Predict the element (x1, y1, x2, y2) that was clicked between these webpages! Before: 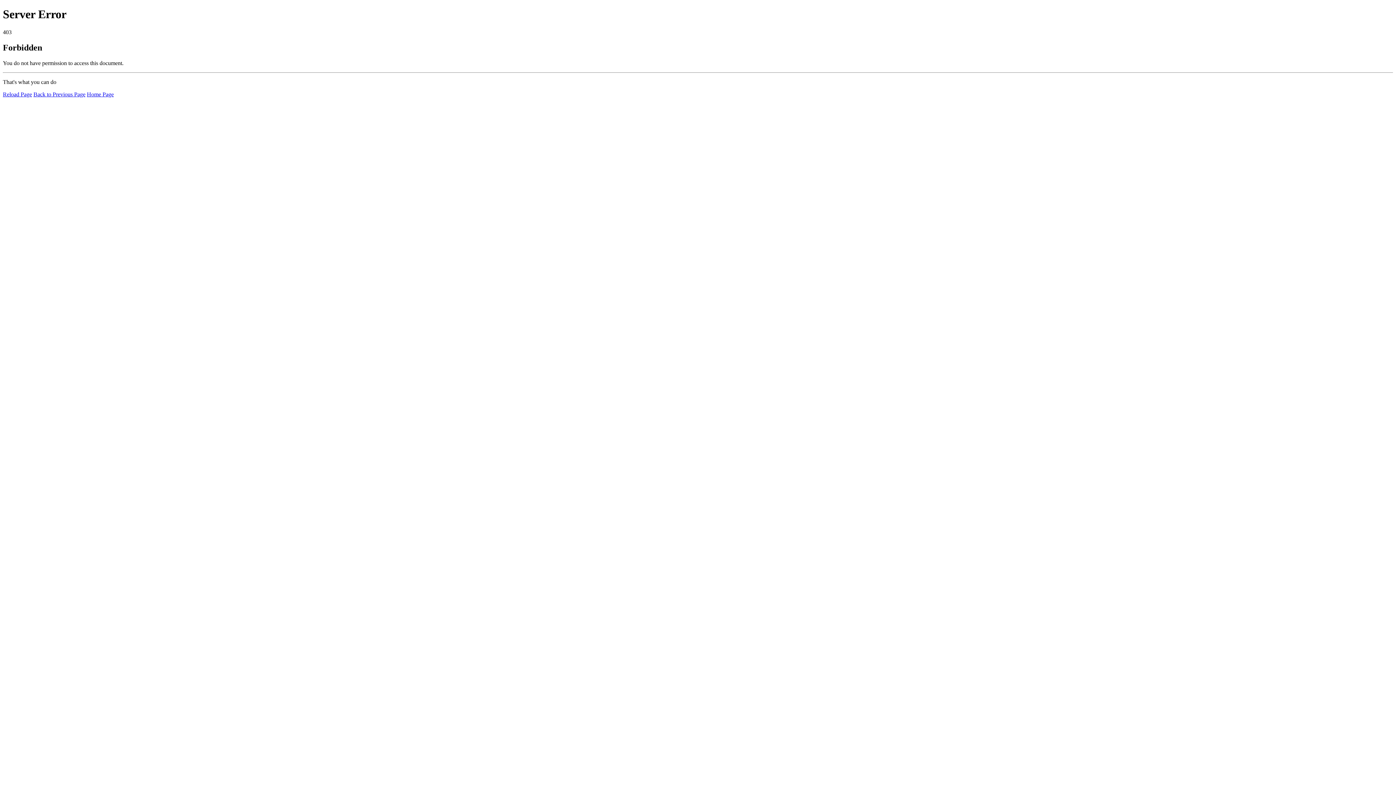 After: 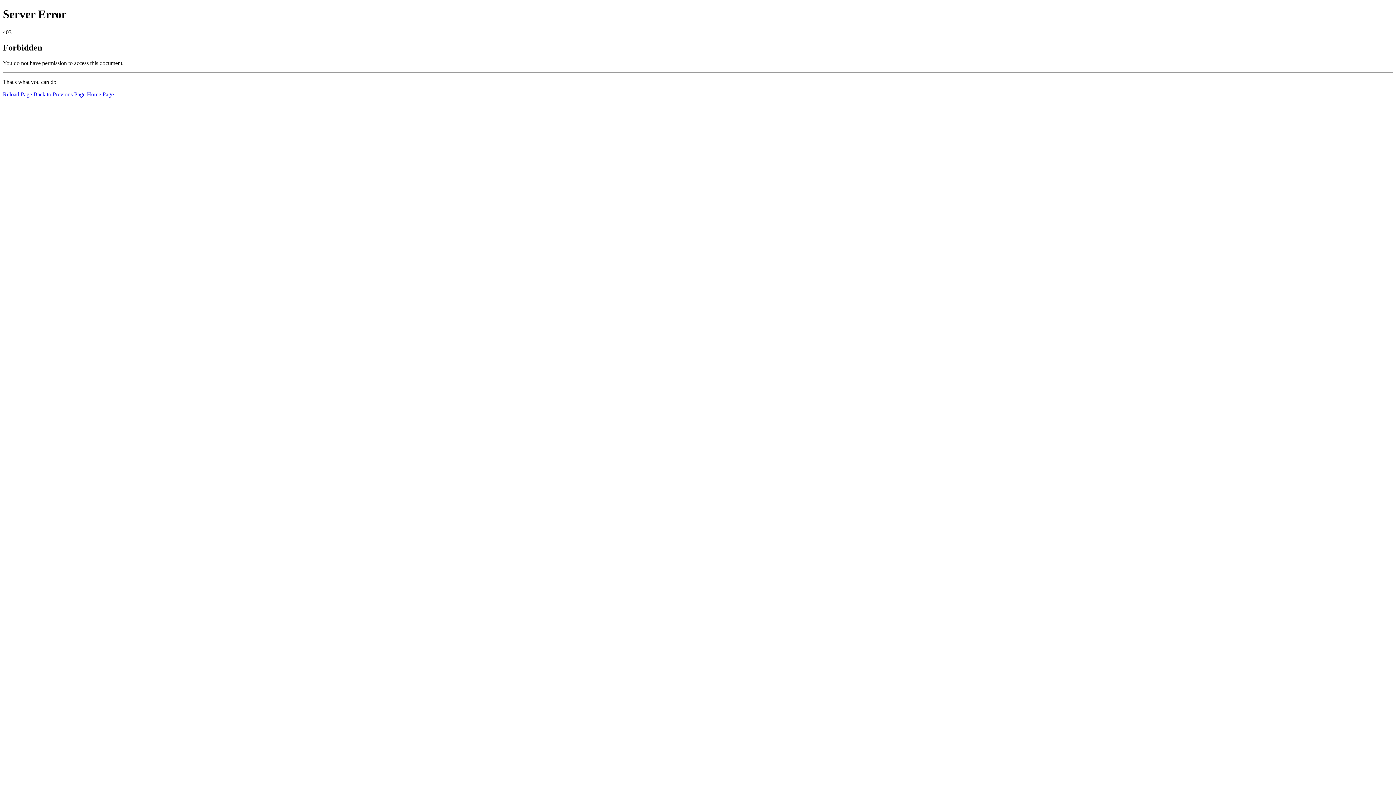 Action: label: Reload Page bbox: (2, 91, 32, 97)